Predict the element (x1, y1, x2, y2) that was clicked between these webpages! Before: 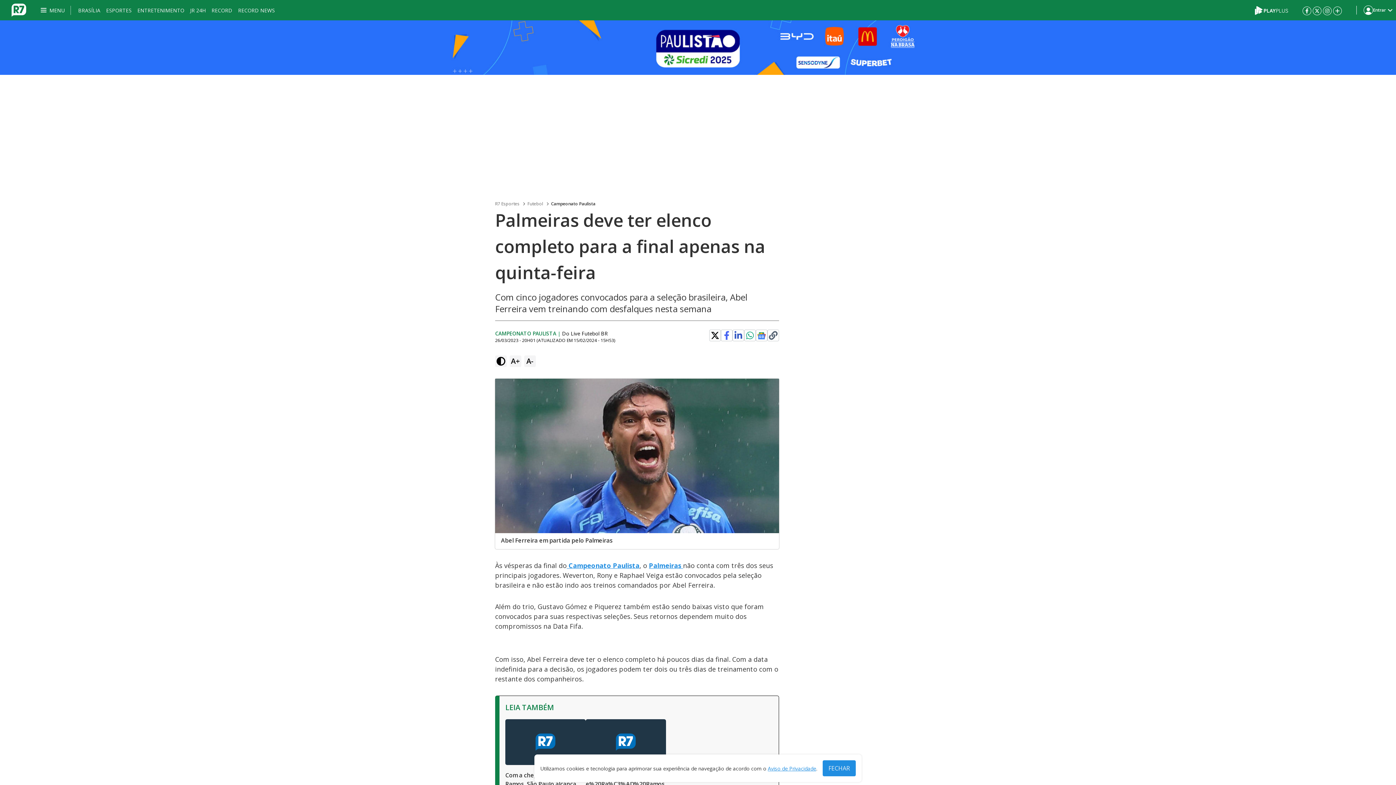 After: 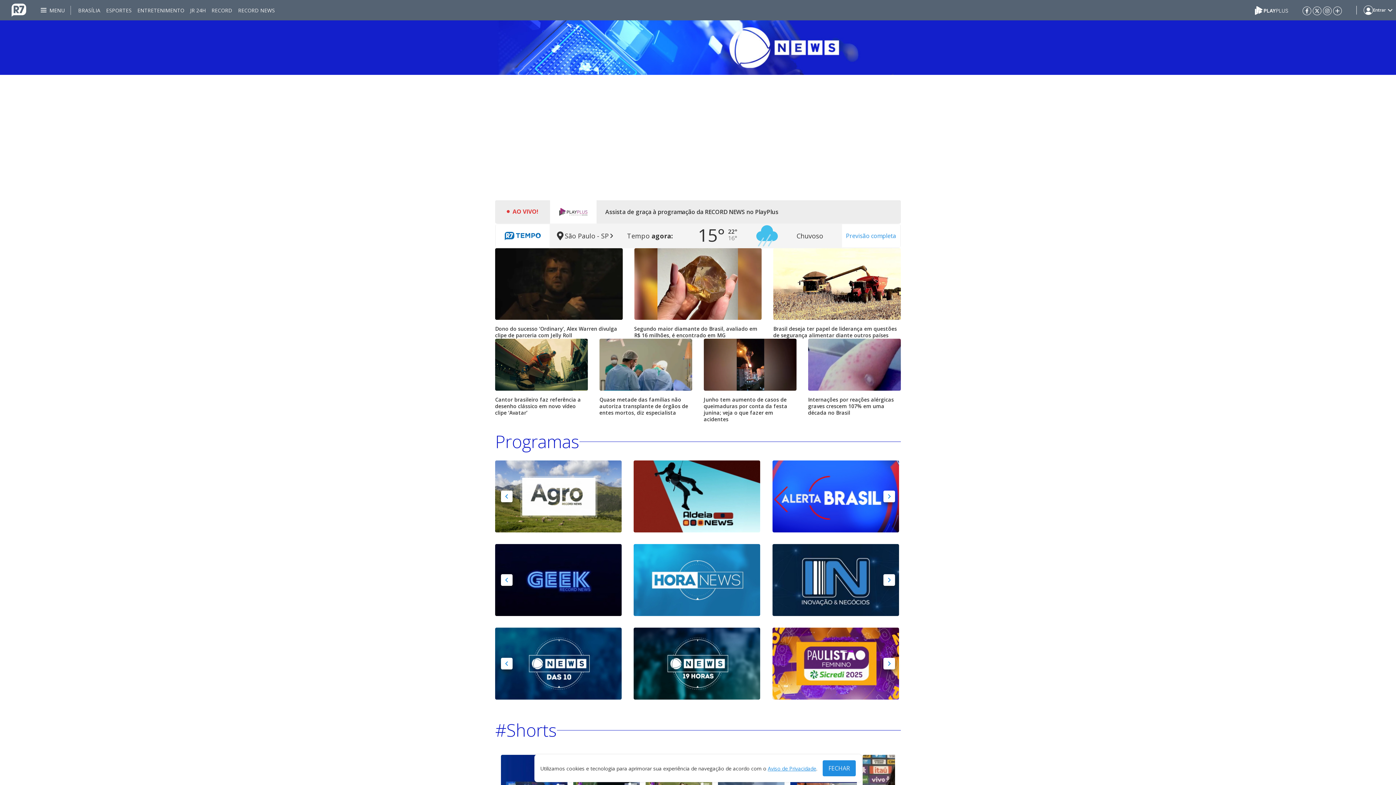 Action: bbox: (238, 0, 274, 20) label: RECORD NEWS